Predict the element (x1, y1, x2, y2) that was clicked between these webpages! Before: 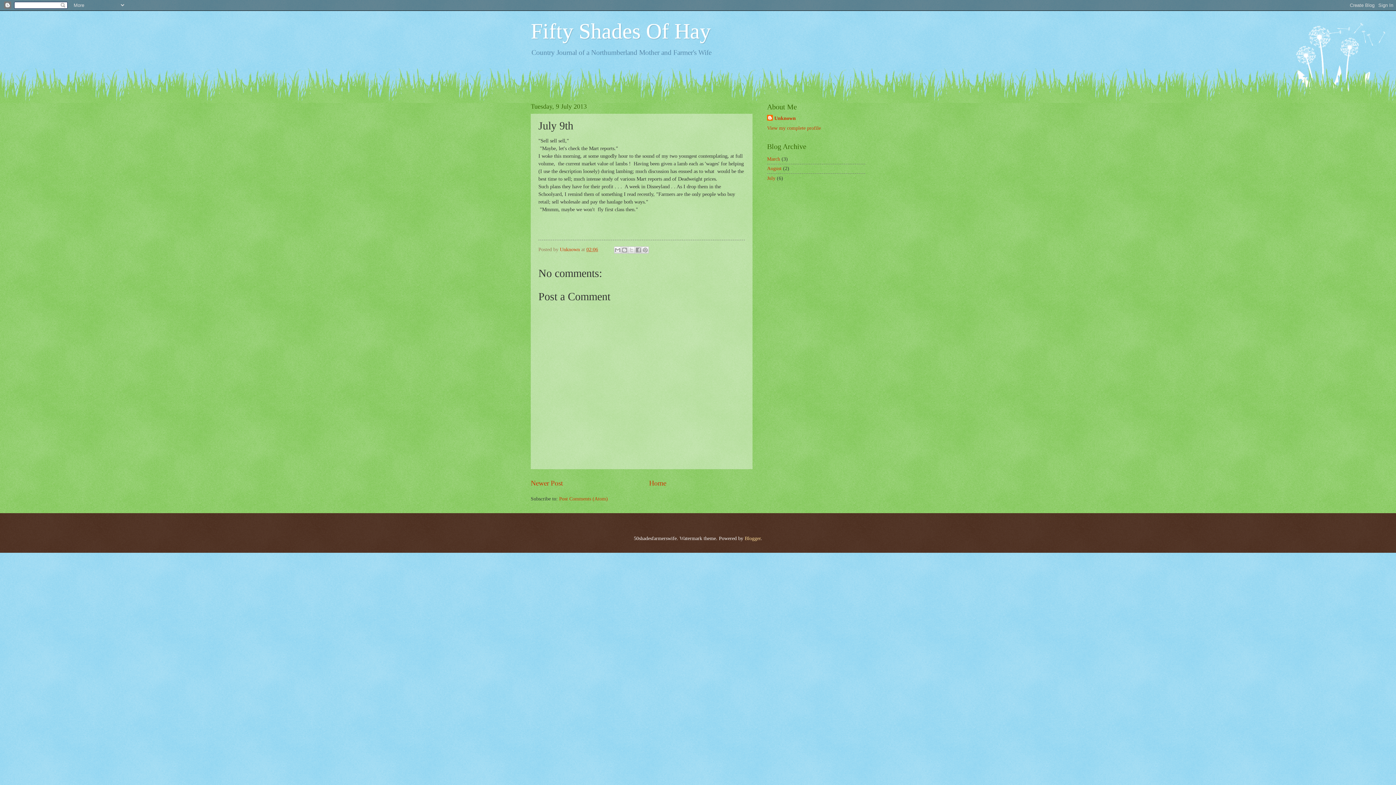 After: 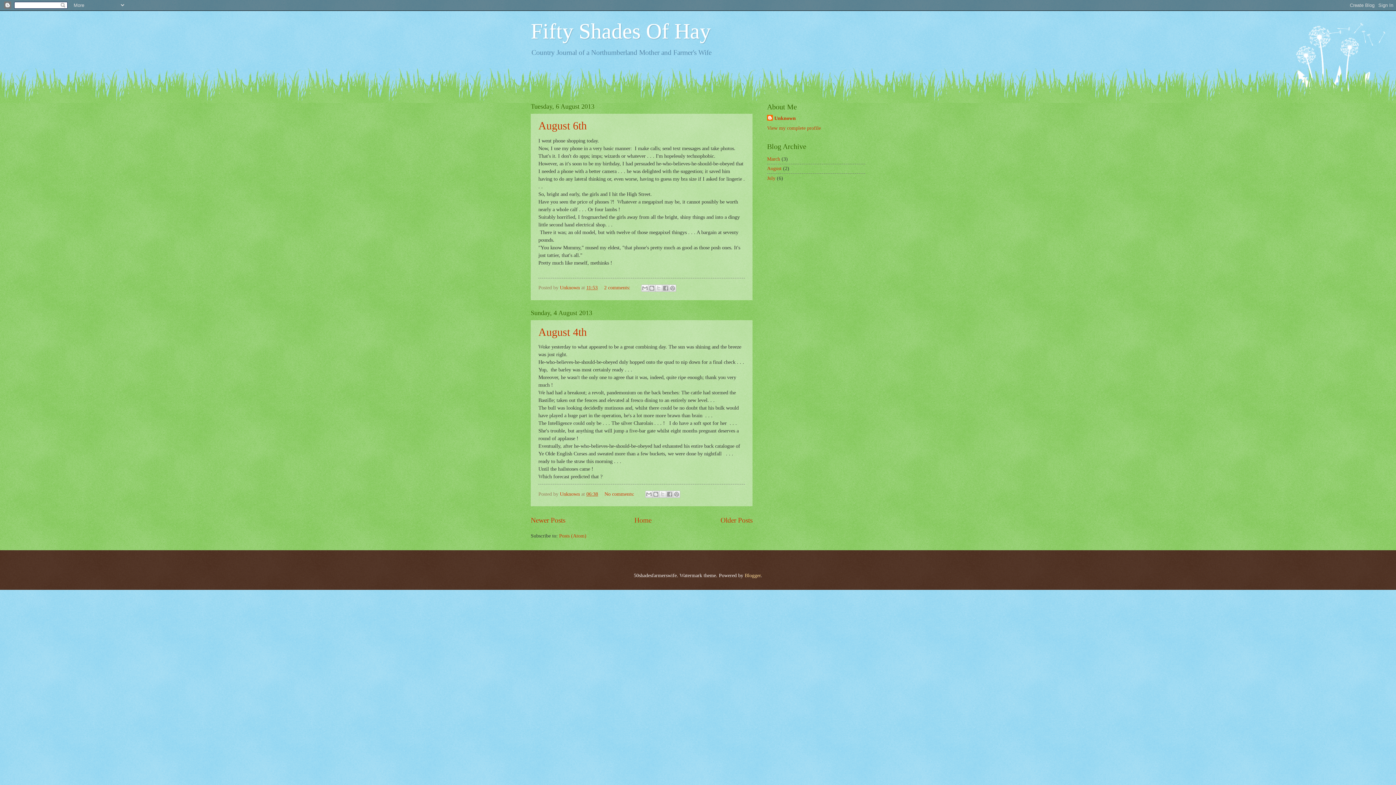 Action: bbox: (767, 165, 781, 171) label: August